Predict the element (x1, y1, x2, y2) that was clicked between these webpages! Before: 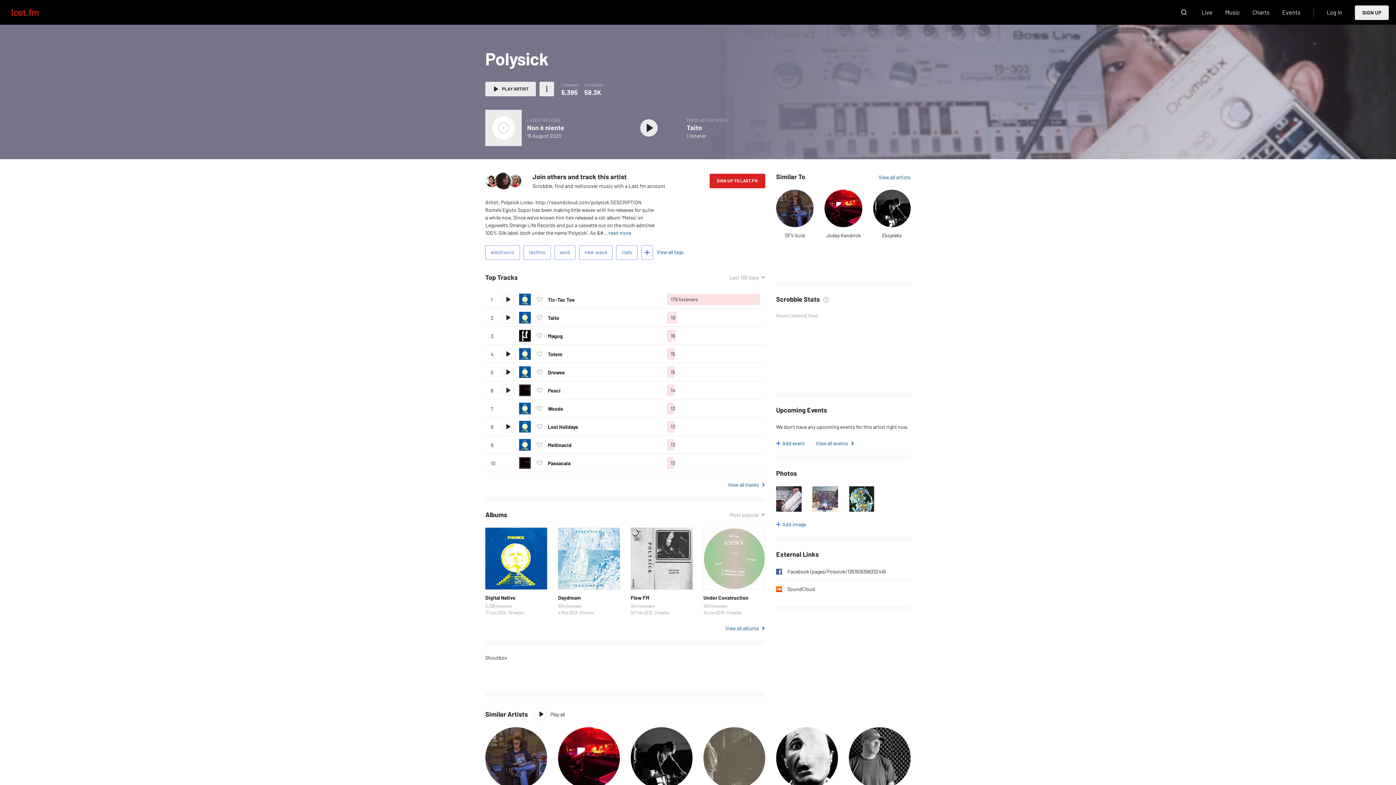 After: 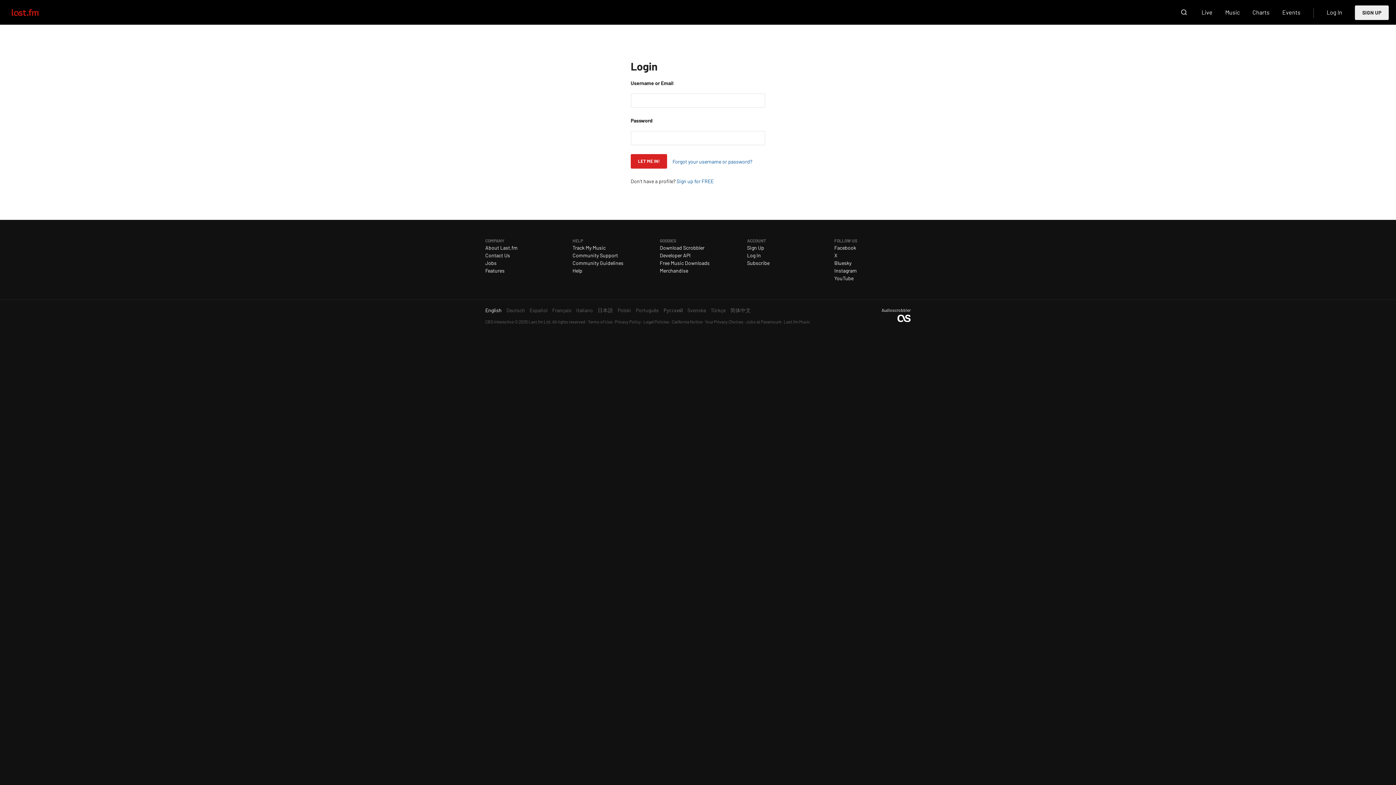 Action: label: Love this track bbox: (533, 421, 545, 432)